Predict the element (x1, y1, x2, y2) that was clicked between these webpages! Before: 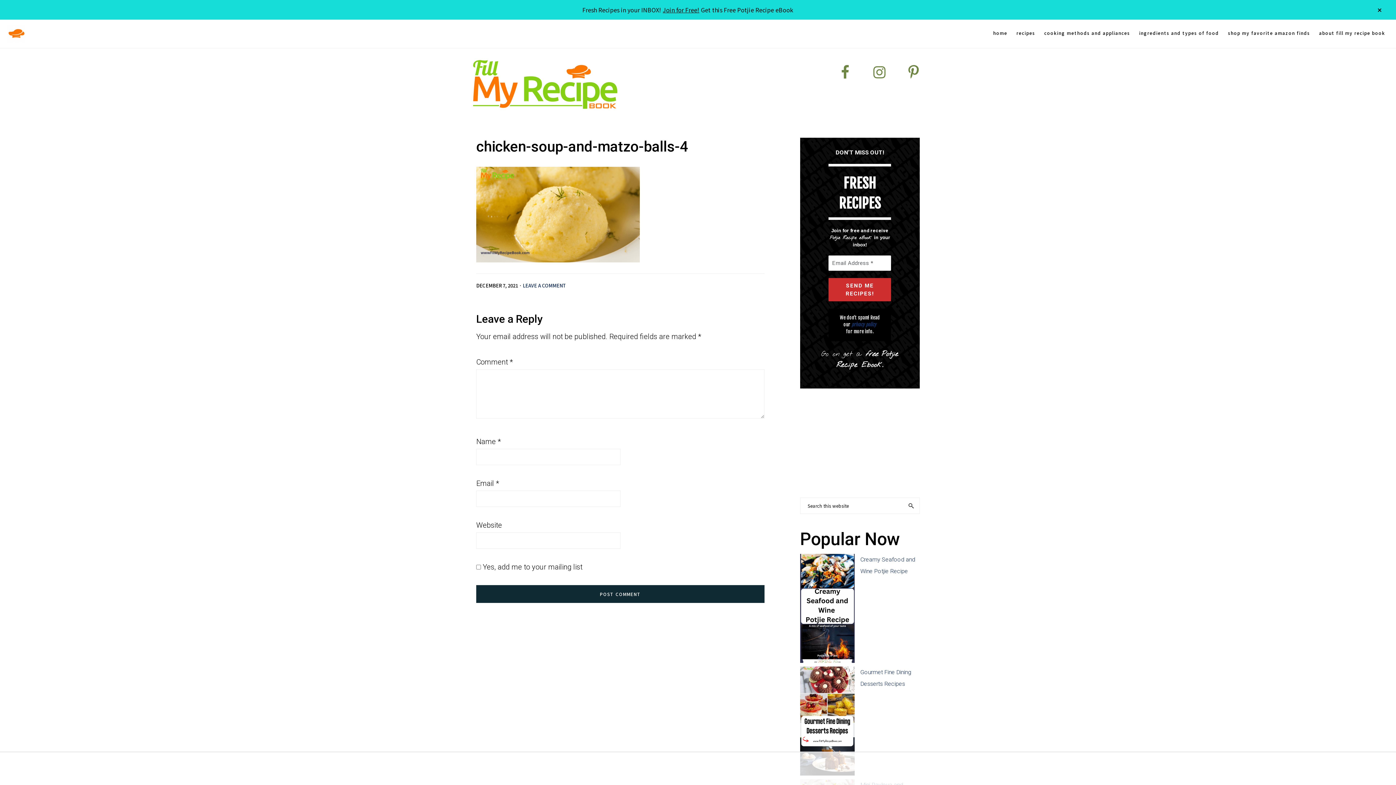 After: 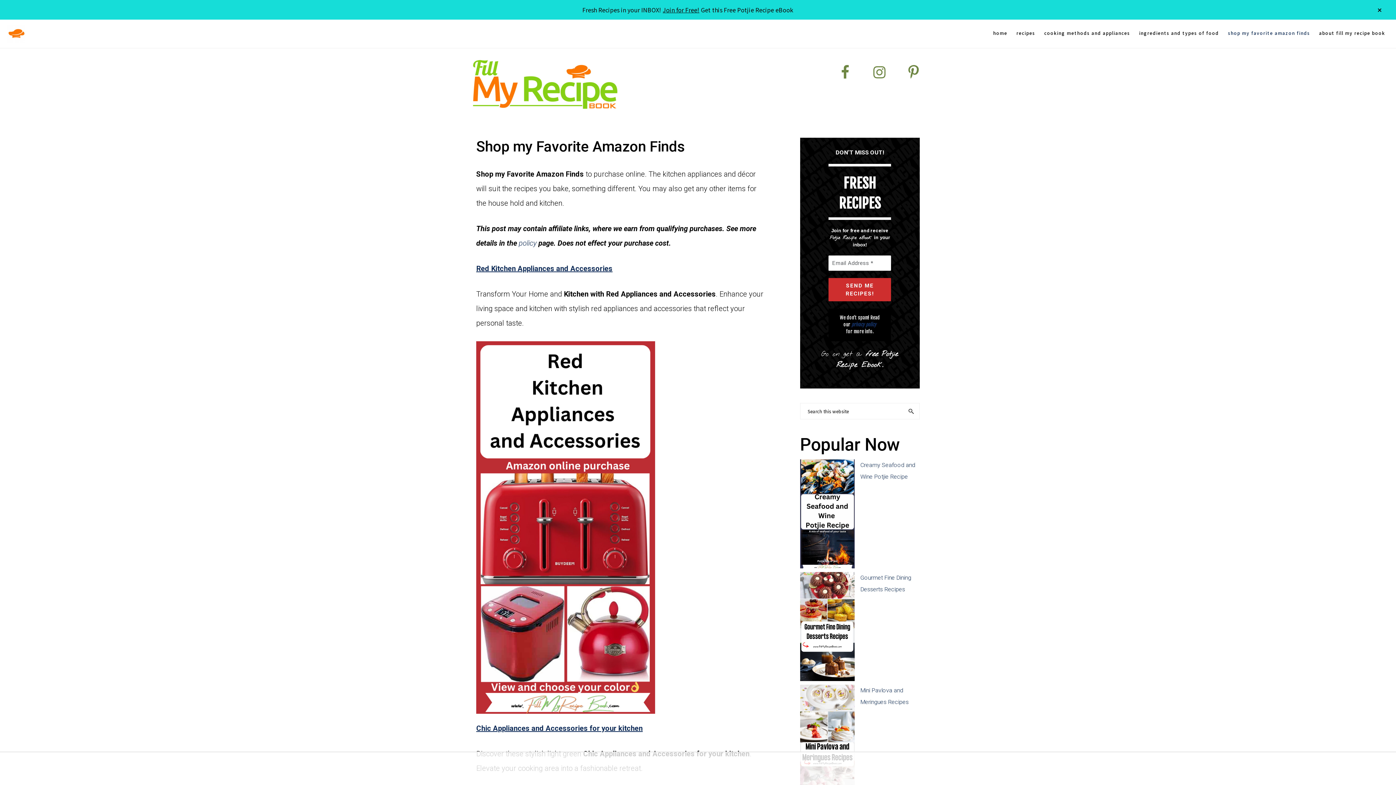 Action: bbox: (1224, 24, 1314, 41) label: shop my favorite amazon finds